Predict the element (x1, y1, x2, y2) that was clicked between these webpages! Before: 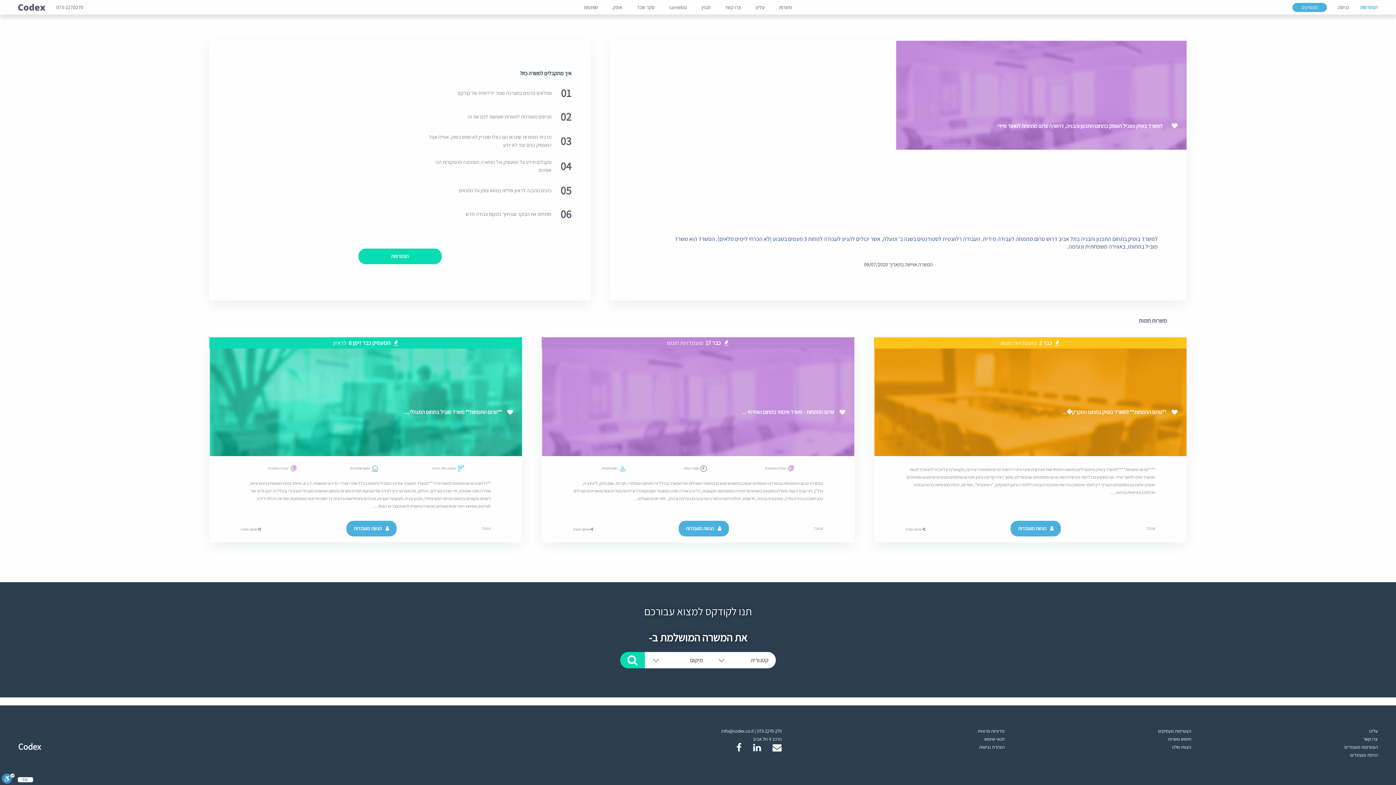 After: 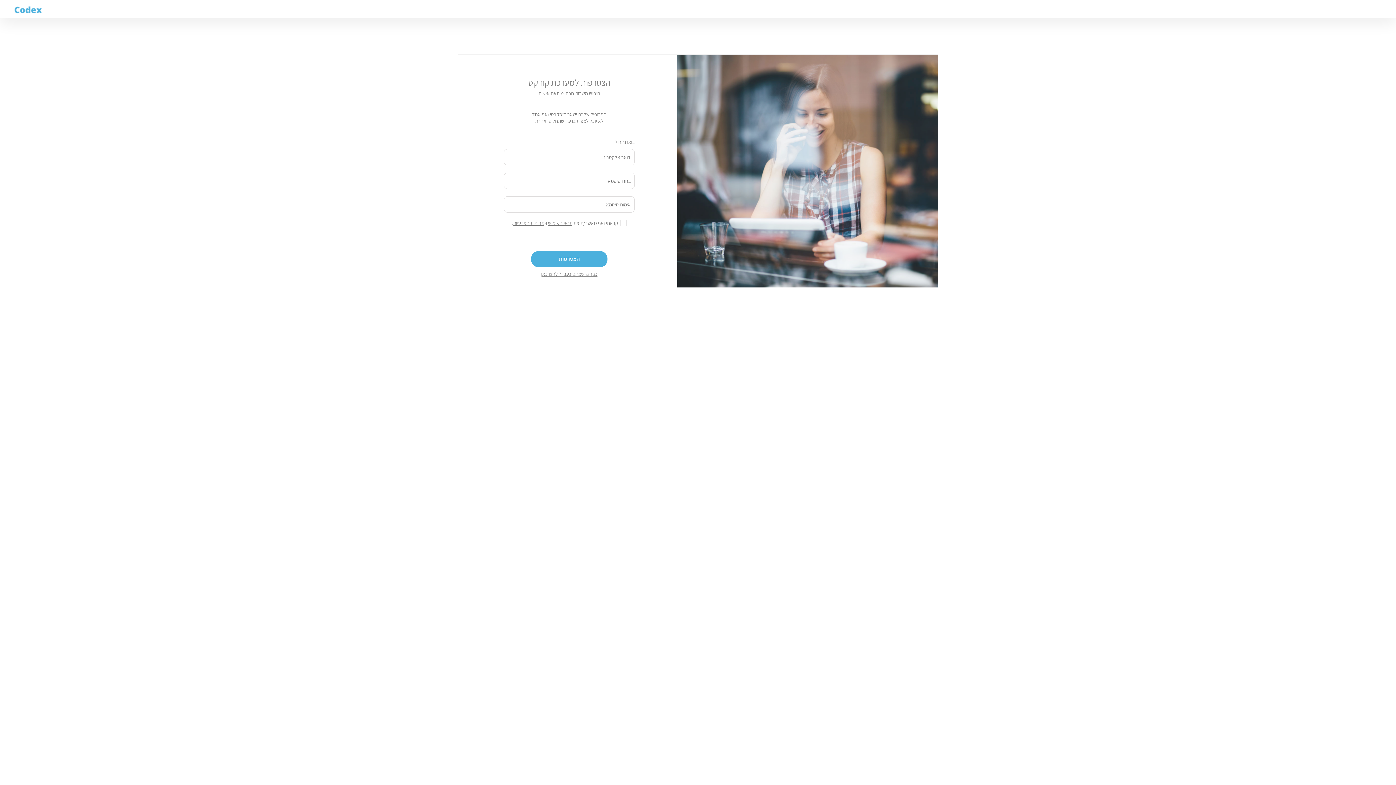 Action: bbox: (1344, 744, 1378, 750) label: הצטרפות מועמדים